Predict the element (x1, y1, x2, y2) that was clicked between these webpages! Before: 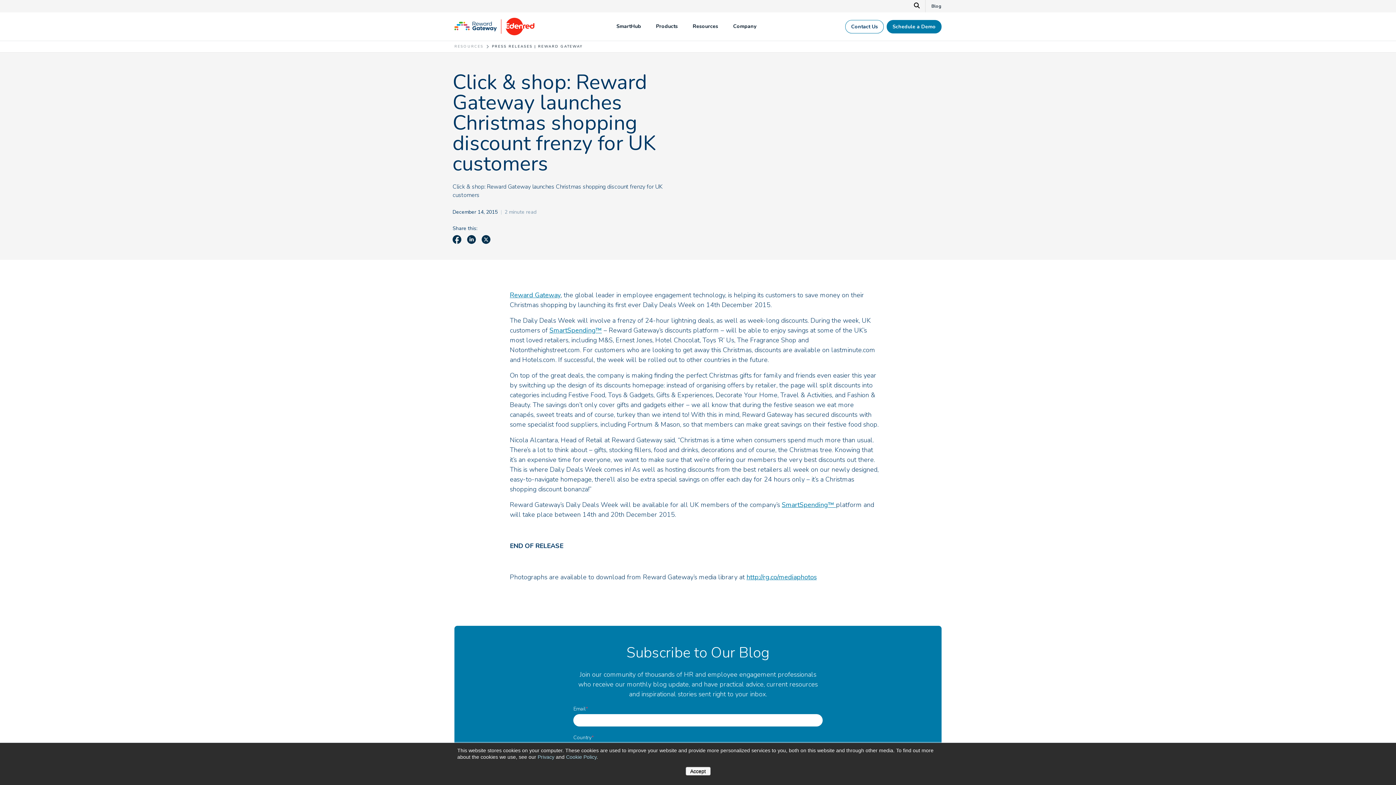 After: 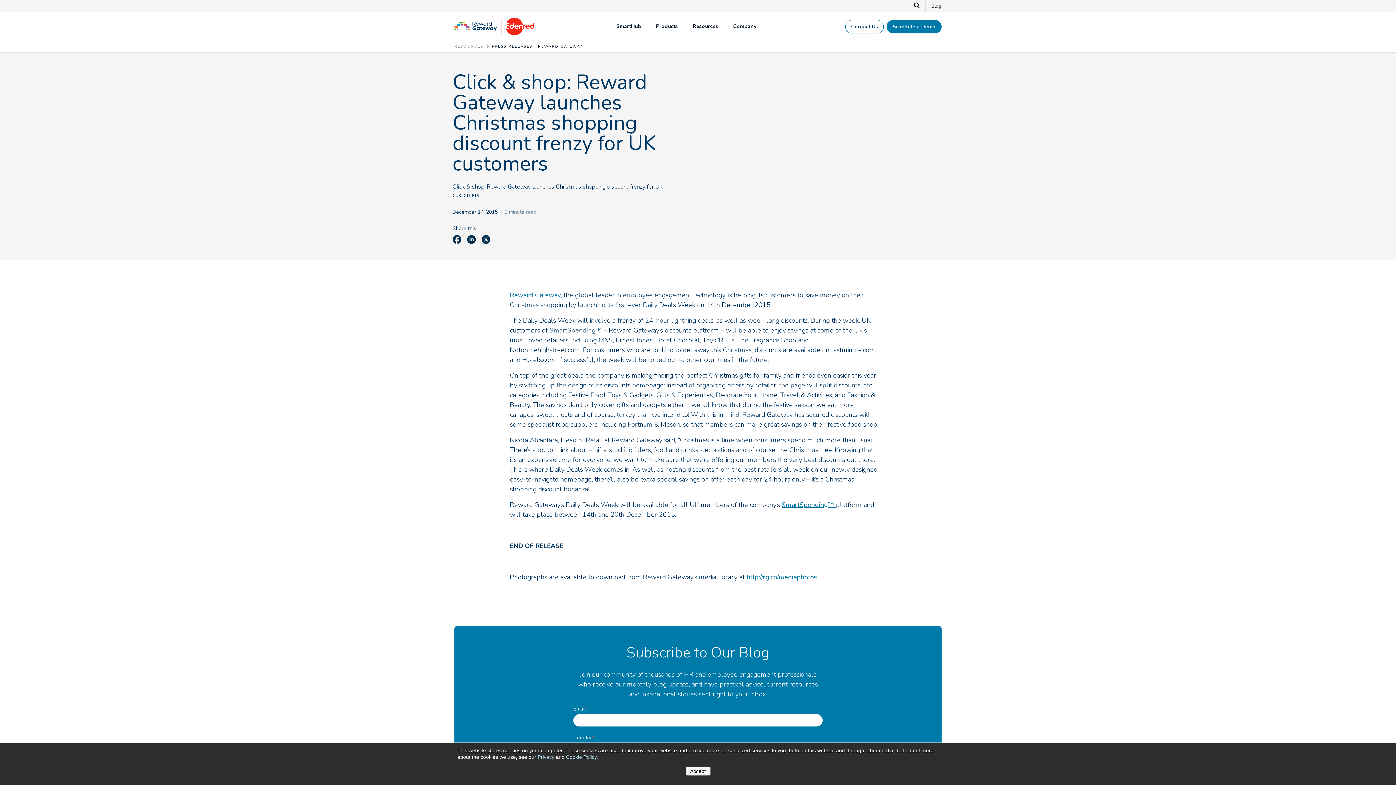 Action: label: SmartSpending™ bbox: (549, 326, 602, 334)